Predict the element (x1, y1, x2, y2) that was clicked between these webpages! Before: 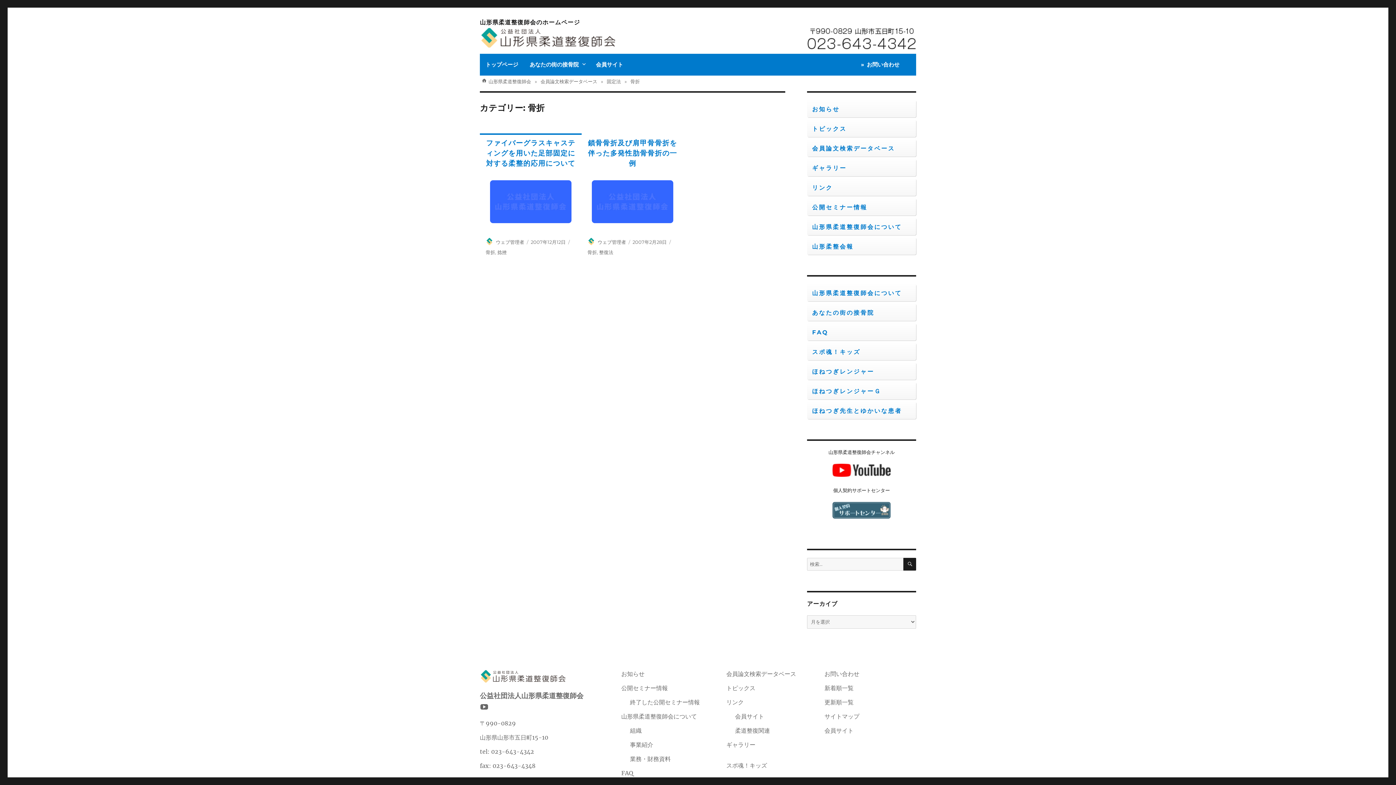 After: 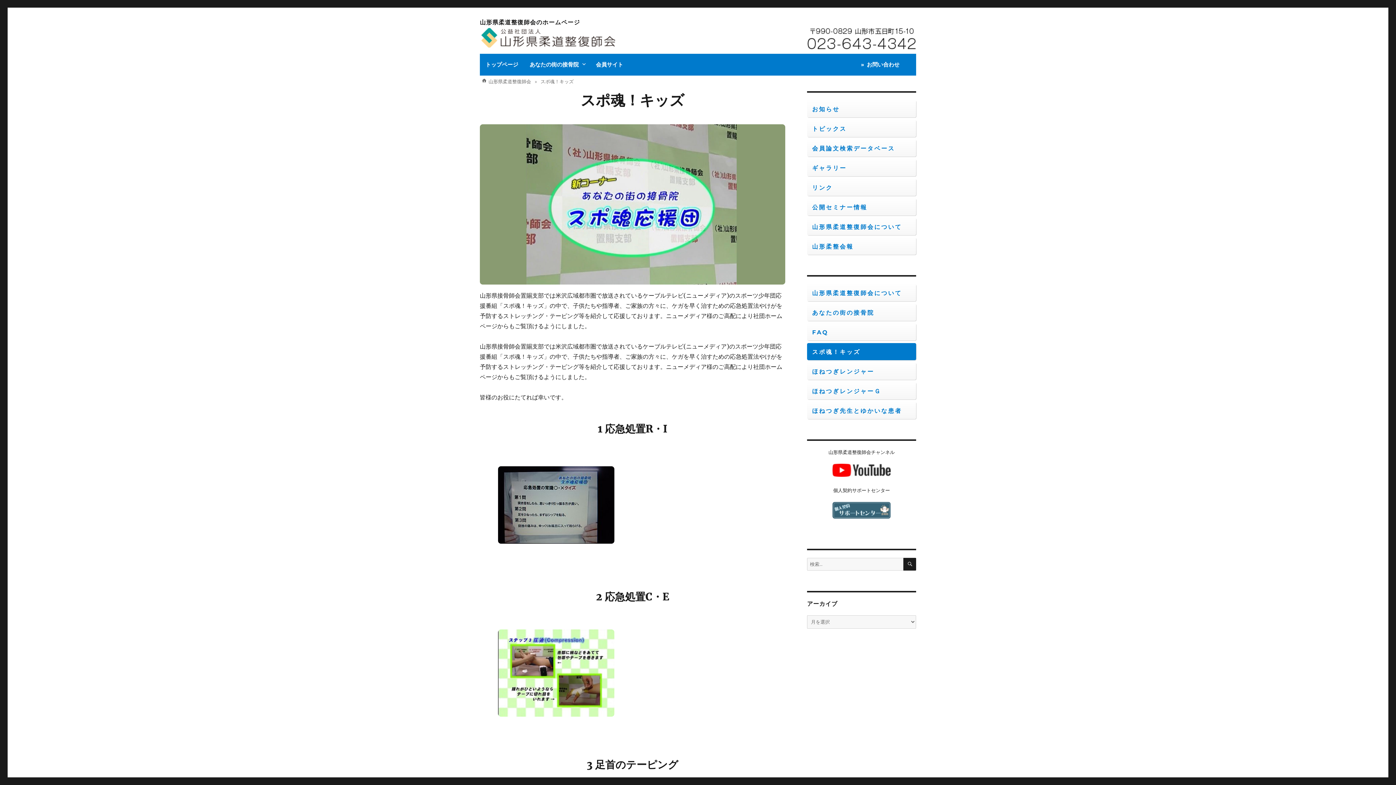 Action: label: スポ魂！キッズ bbox: (726, 762, 767, 769)